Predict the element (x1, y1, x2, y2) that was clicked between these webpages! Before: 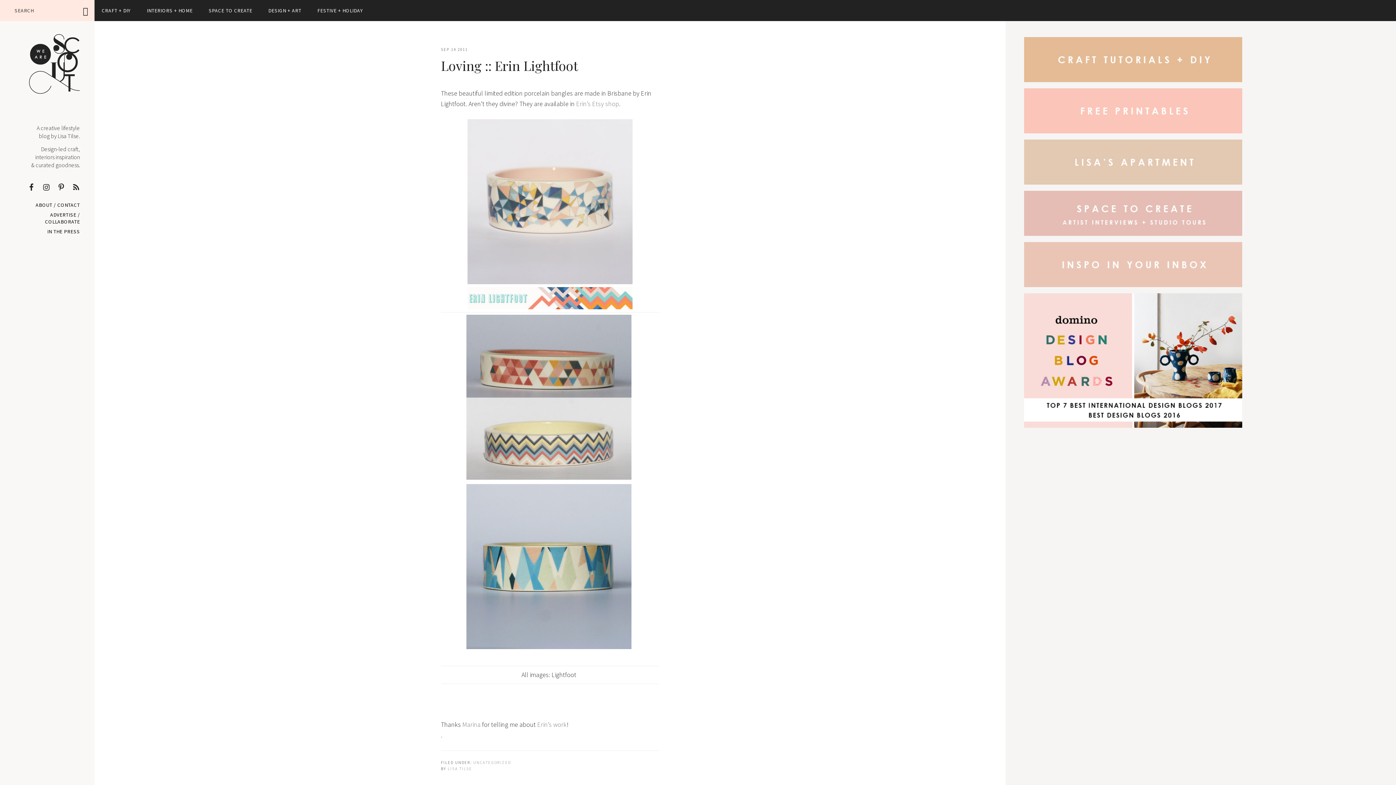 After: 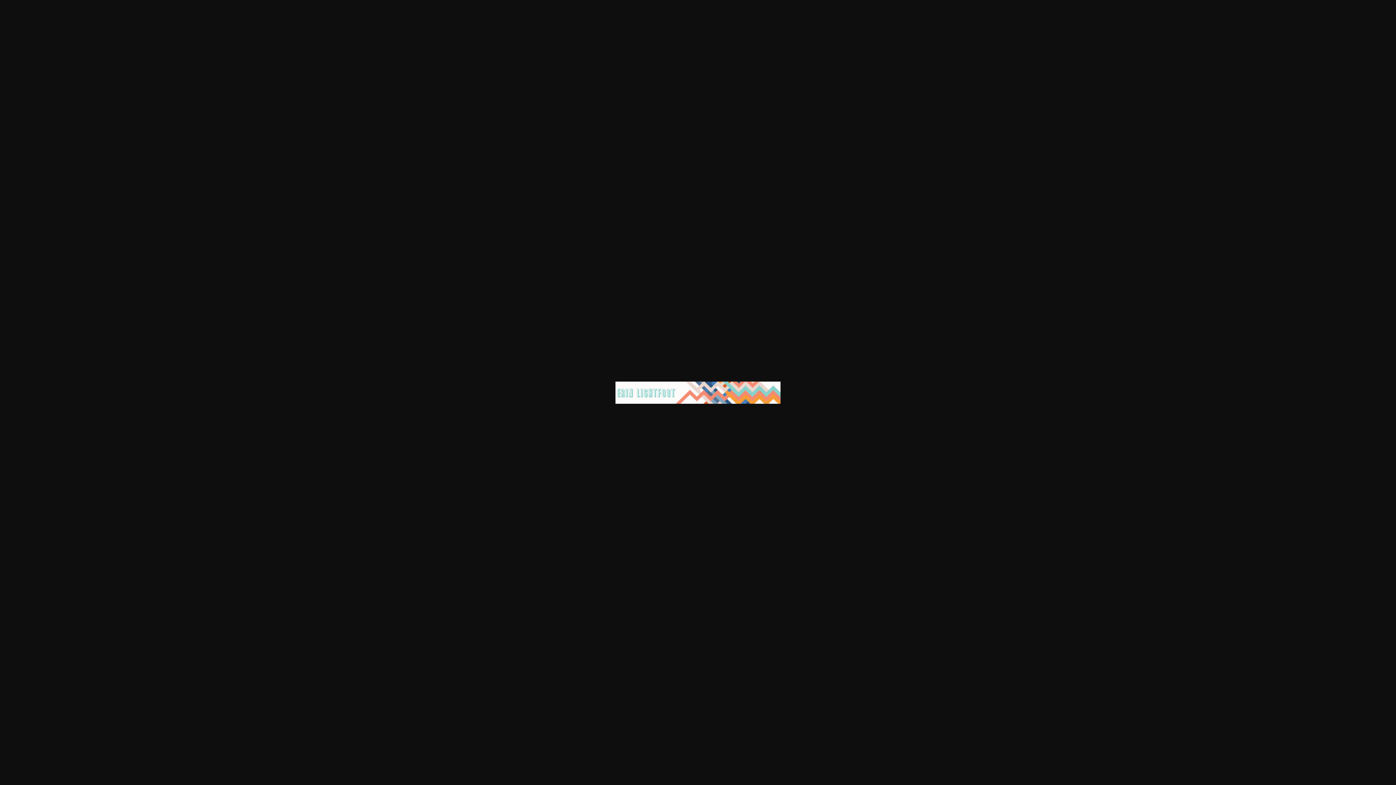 Action: bbox: (467, 302, 632, 311)